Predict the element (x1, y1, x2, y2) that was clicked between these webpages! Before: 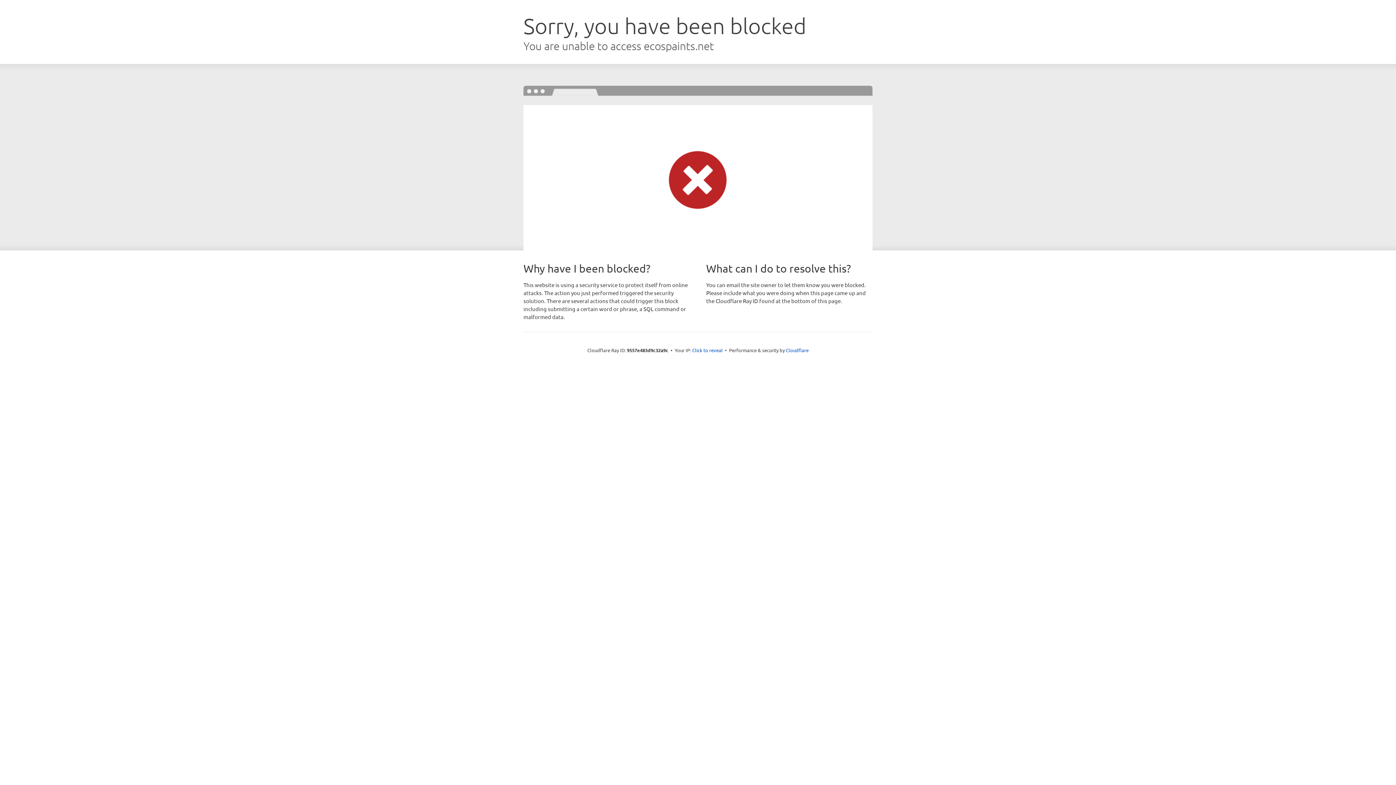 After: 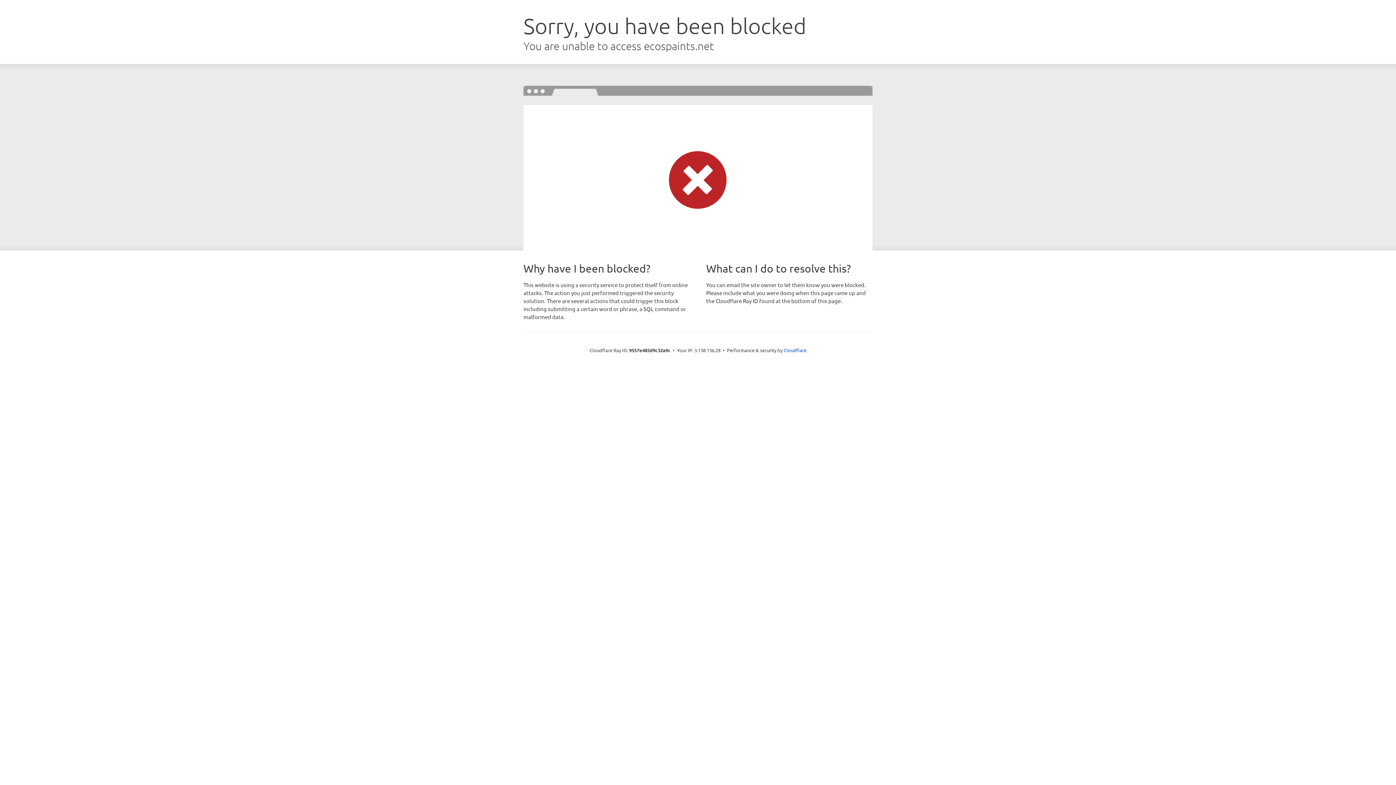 Action: label: Click to reveal bbox: (692, 346, 722, 353)